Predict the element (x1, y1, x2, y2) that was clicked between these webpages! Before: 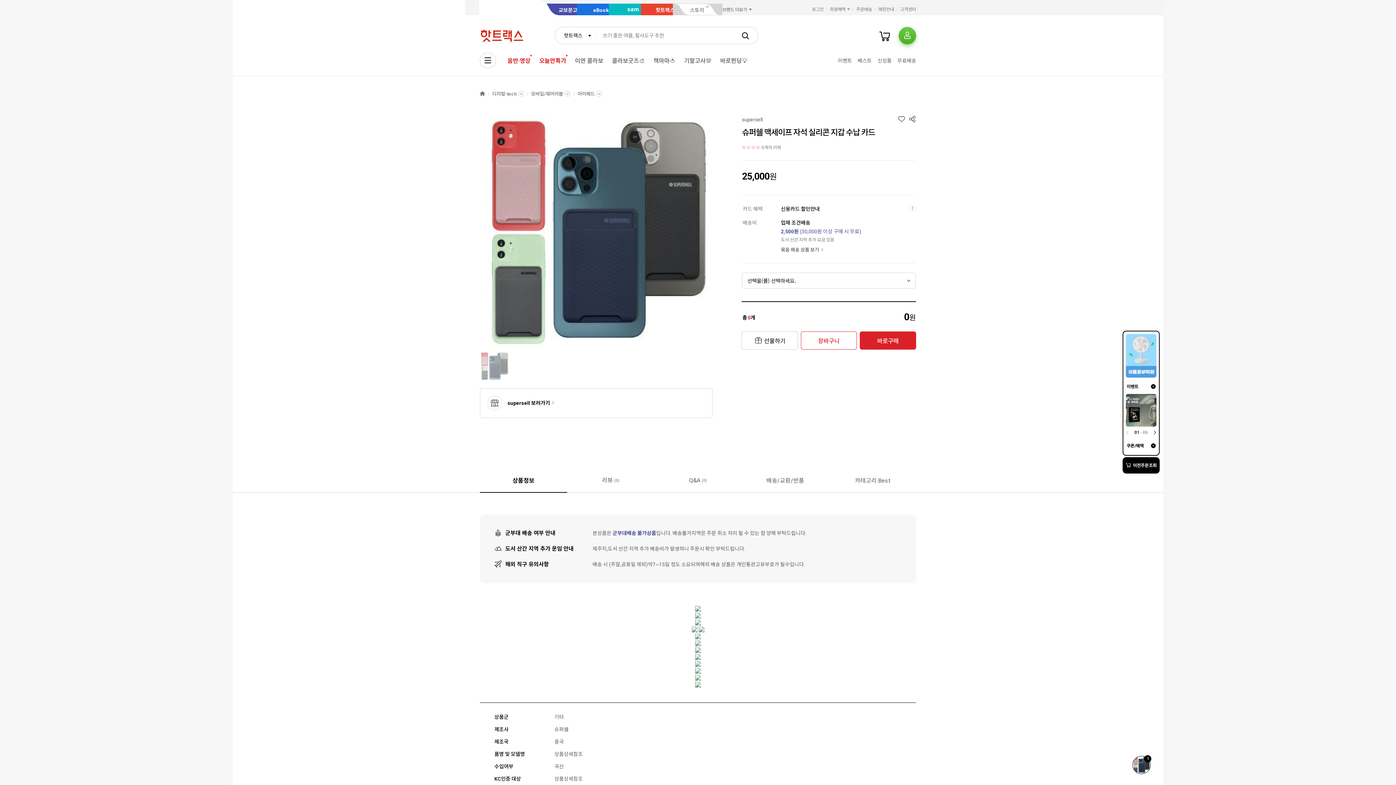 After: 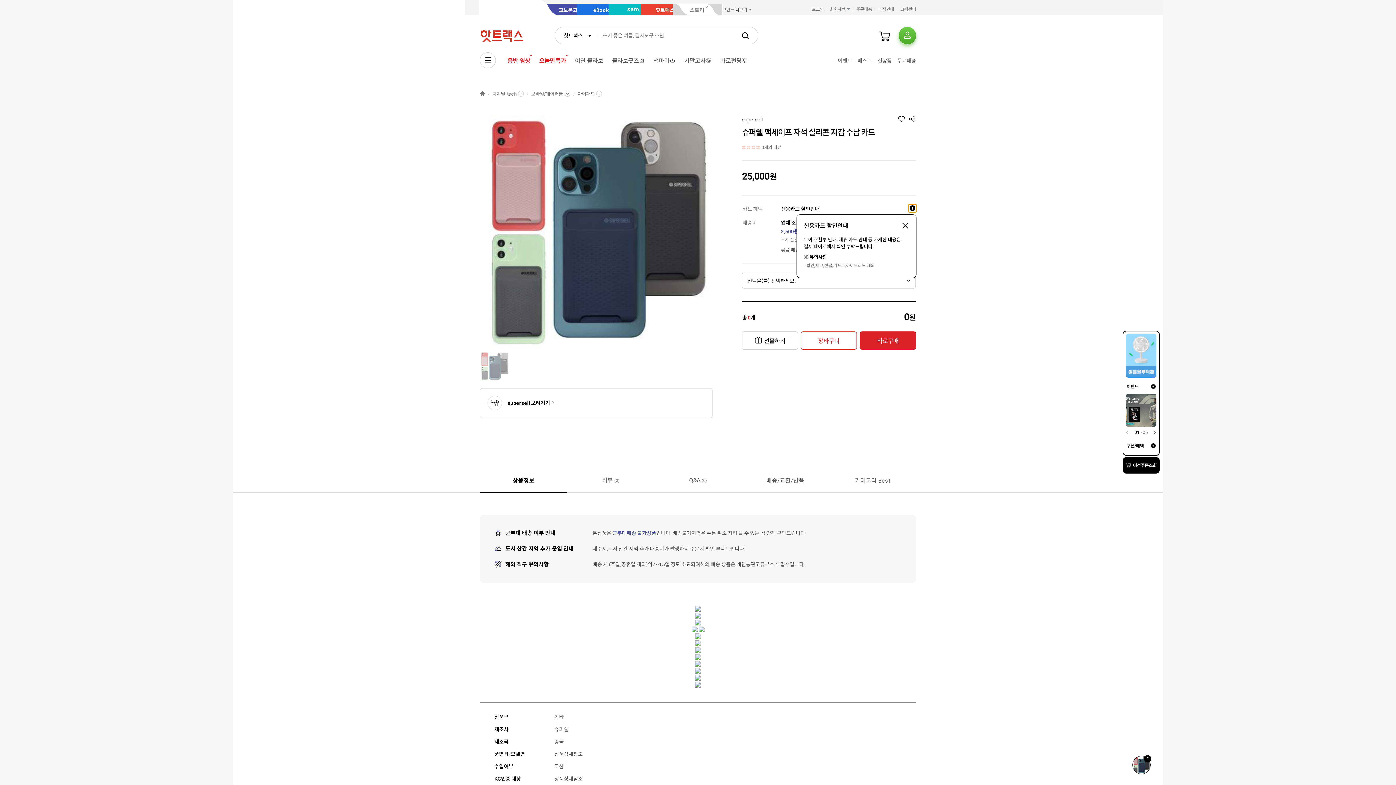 Action: bbox: (908, 204, 916, 212)